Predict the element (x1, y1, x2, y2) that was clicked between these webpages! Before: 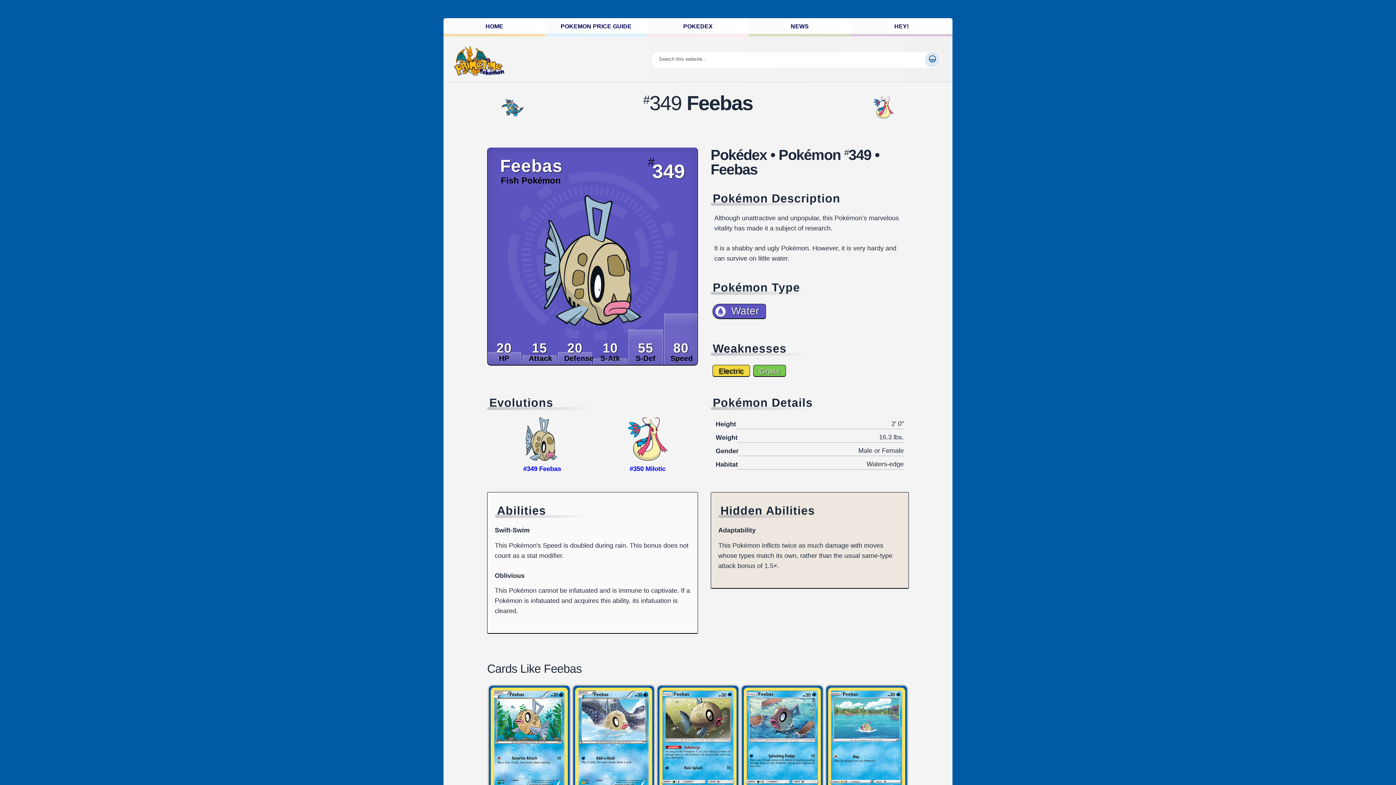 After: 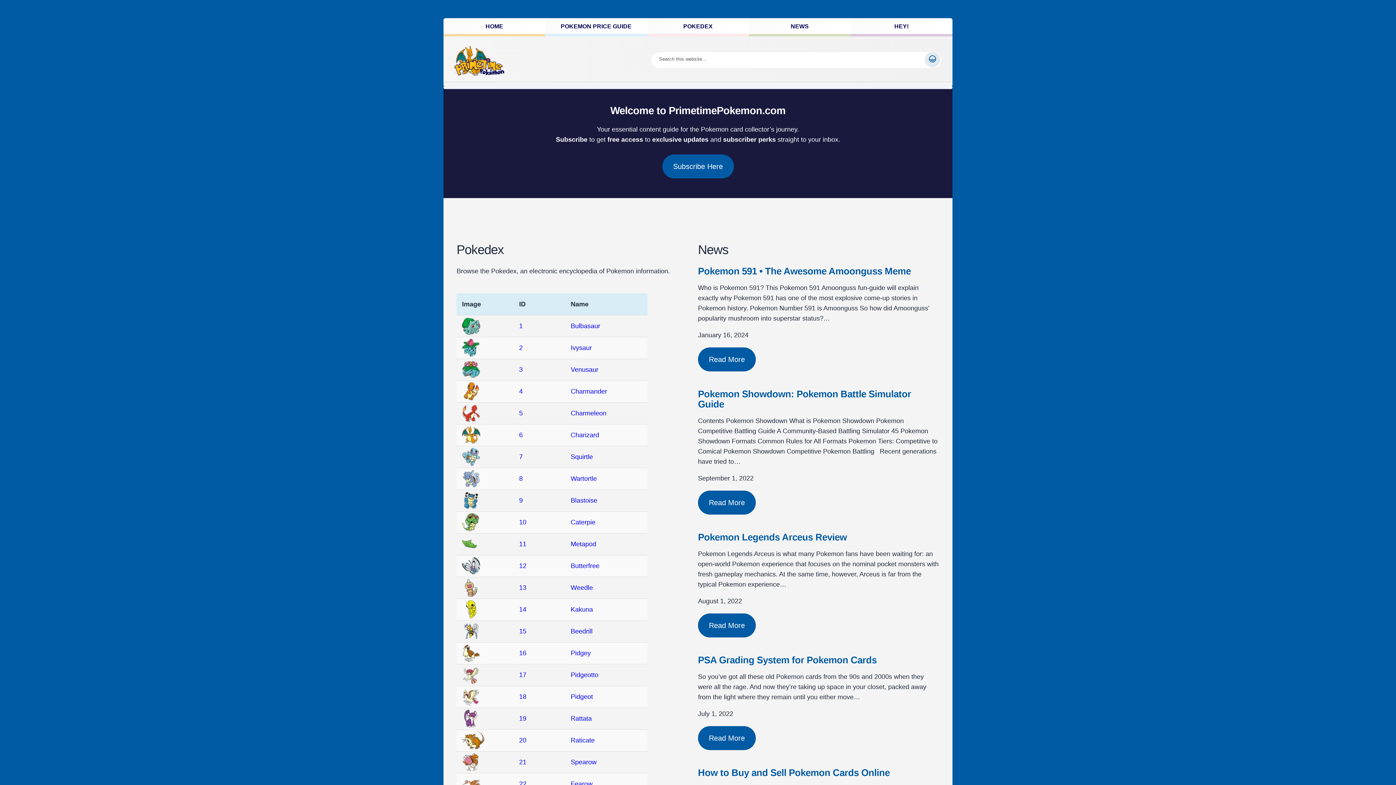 Action: bbox: (454, 46, 505, 77)